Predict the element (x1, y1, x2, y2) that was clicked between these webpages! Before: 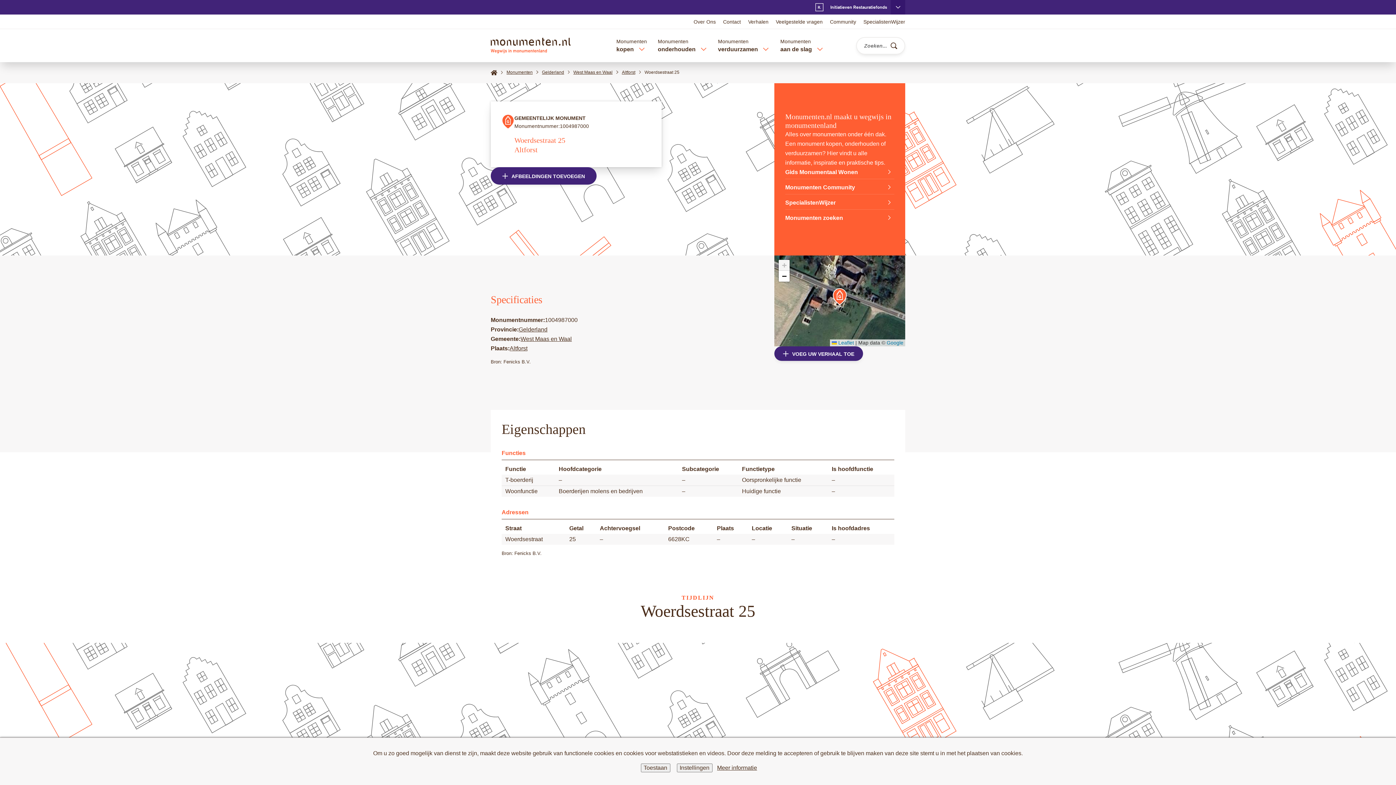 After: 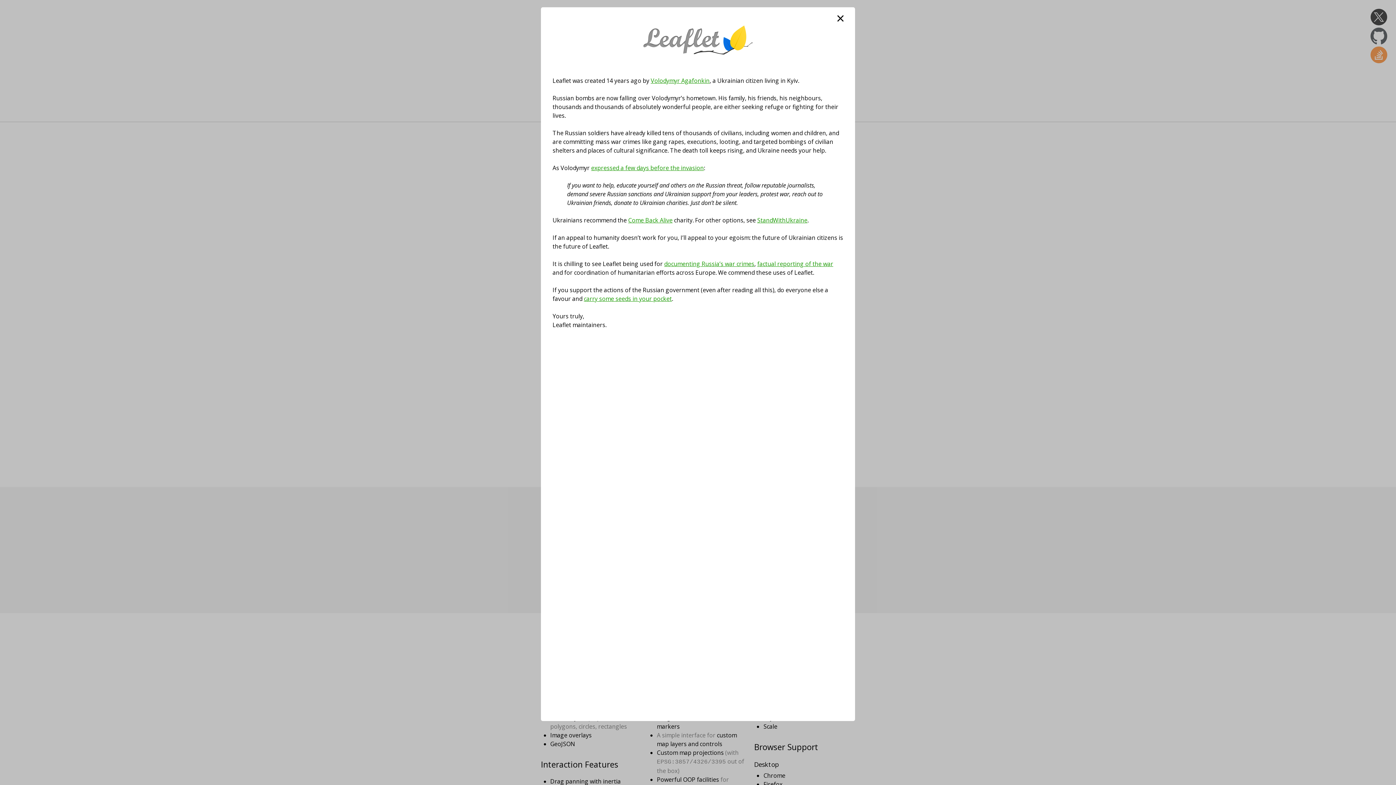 Action: label:  Leaflet bbox: (832, 340, 854, 345)